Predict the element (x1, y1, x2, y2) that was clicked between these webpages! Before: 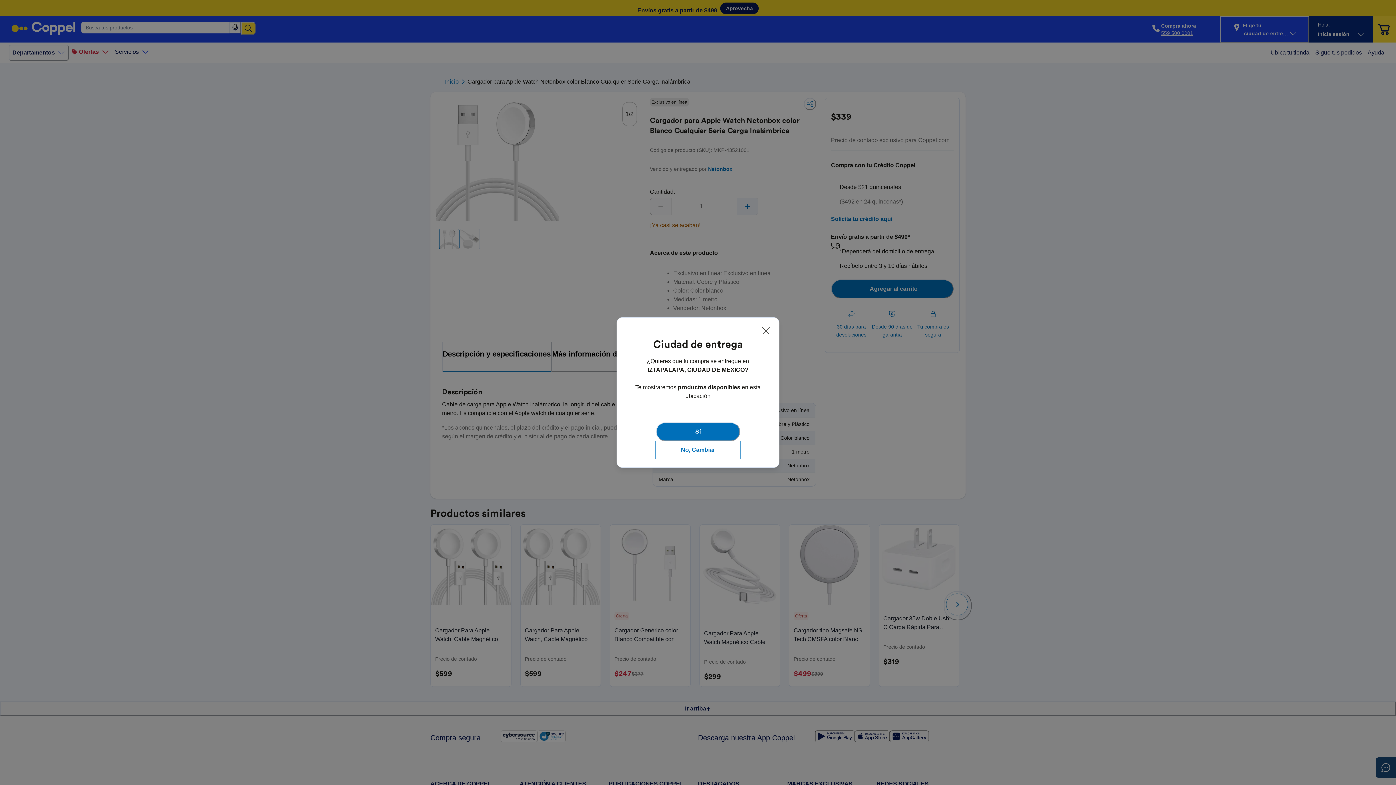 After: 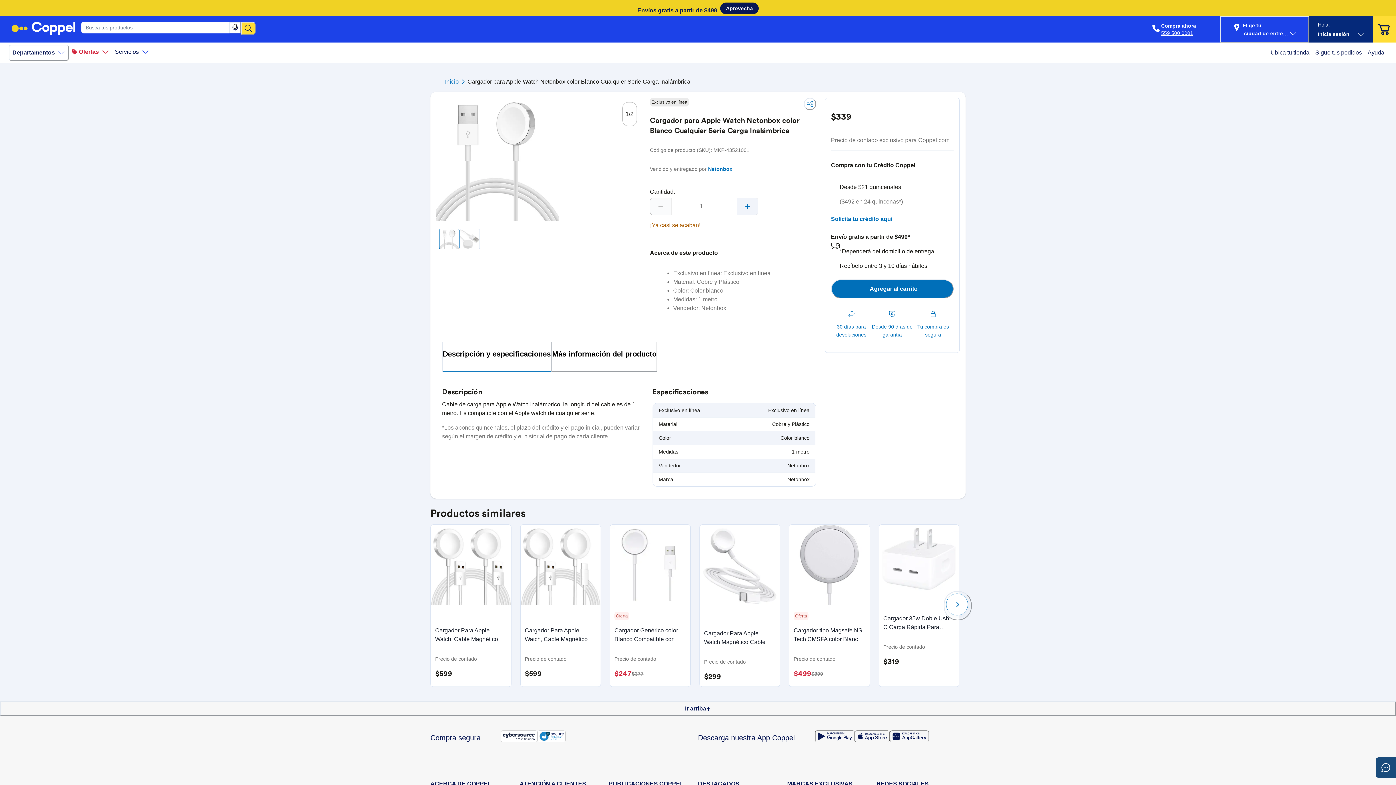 Action: label: Sí bbox: (656, 422, 740, 441)